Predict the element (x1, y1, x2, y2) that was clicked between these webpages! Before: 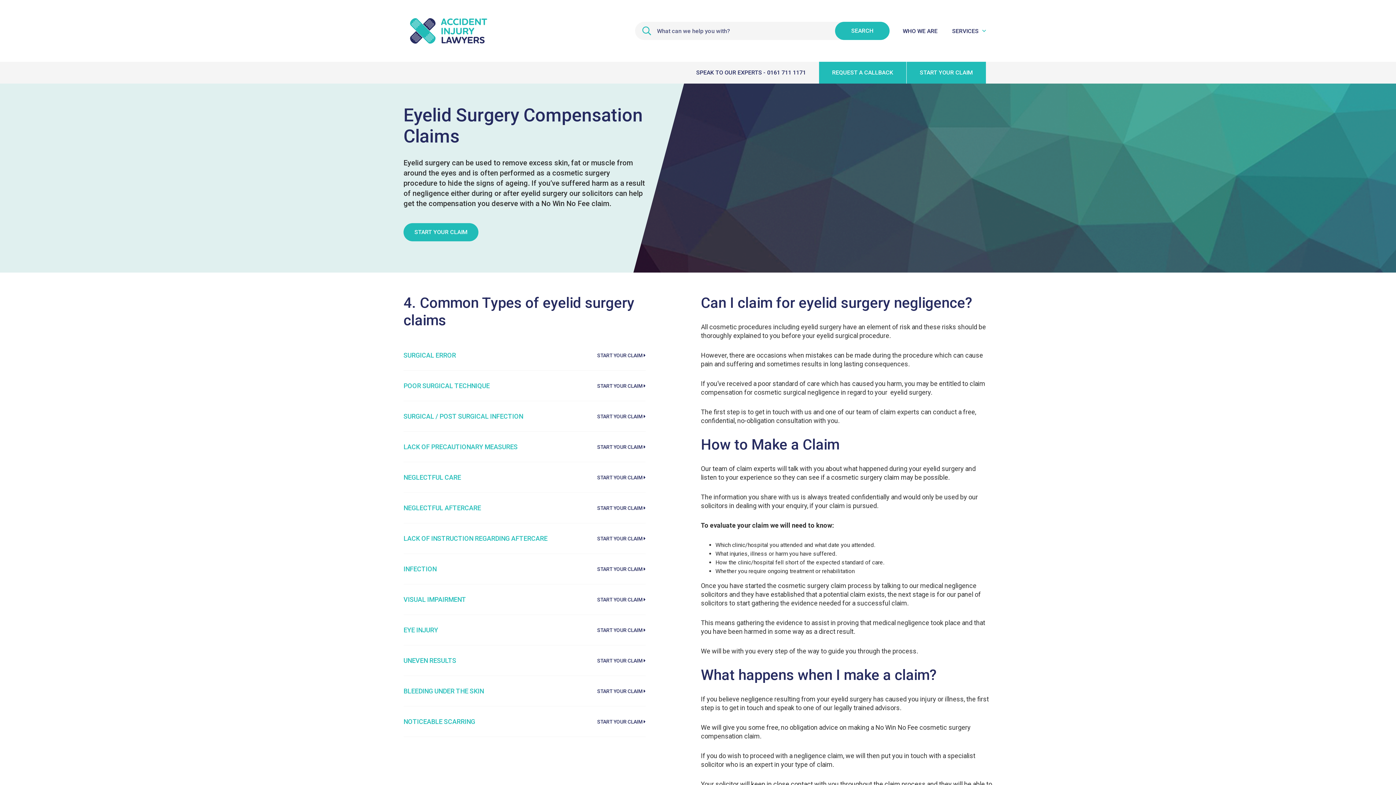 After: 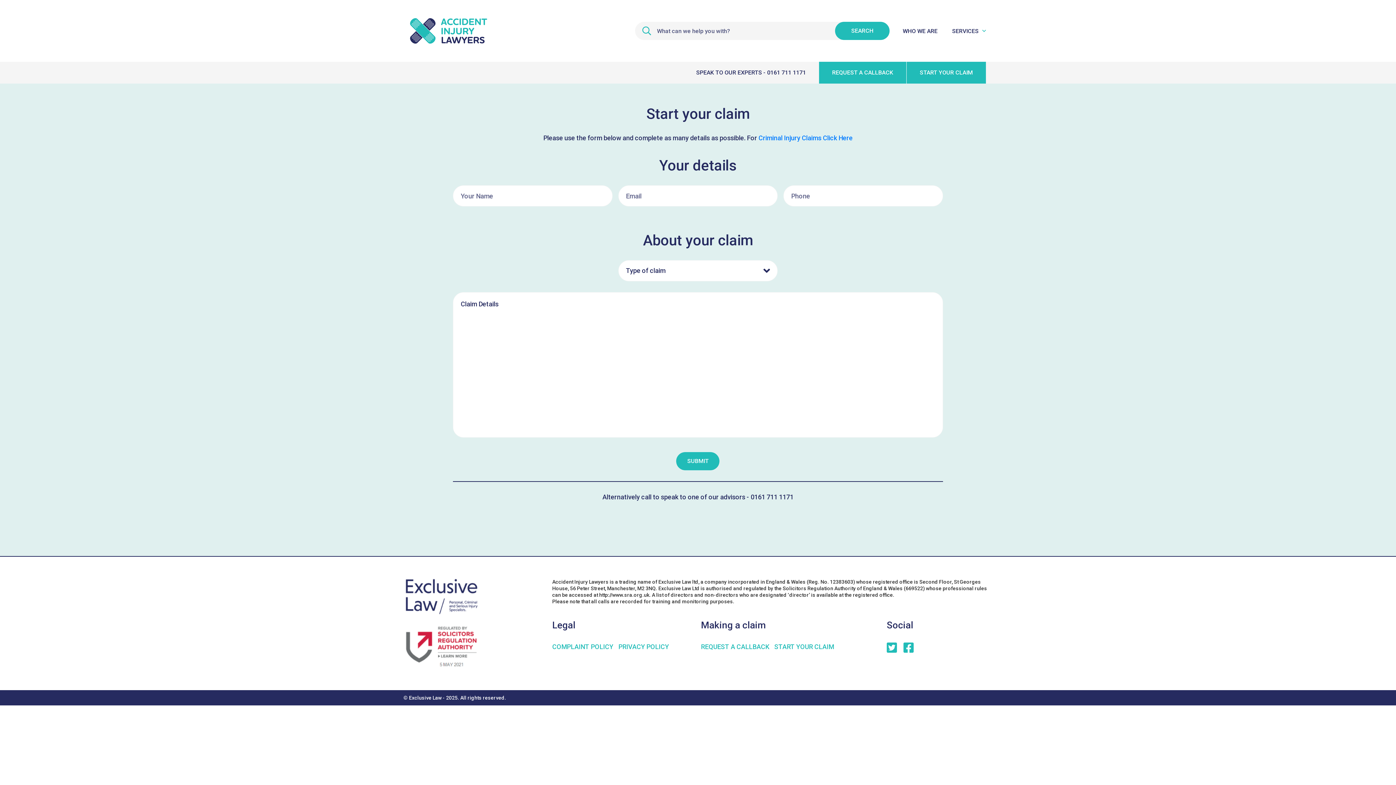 Action: bbox: (403, 534, 645, 543) label: LACK OF INSTRUCTION REGARDING AFTERCARE
START YOUR CLAIM 